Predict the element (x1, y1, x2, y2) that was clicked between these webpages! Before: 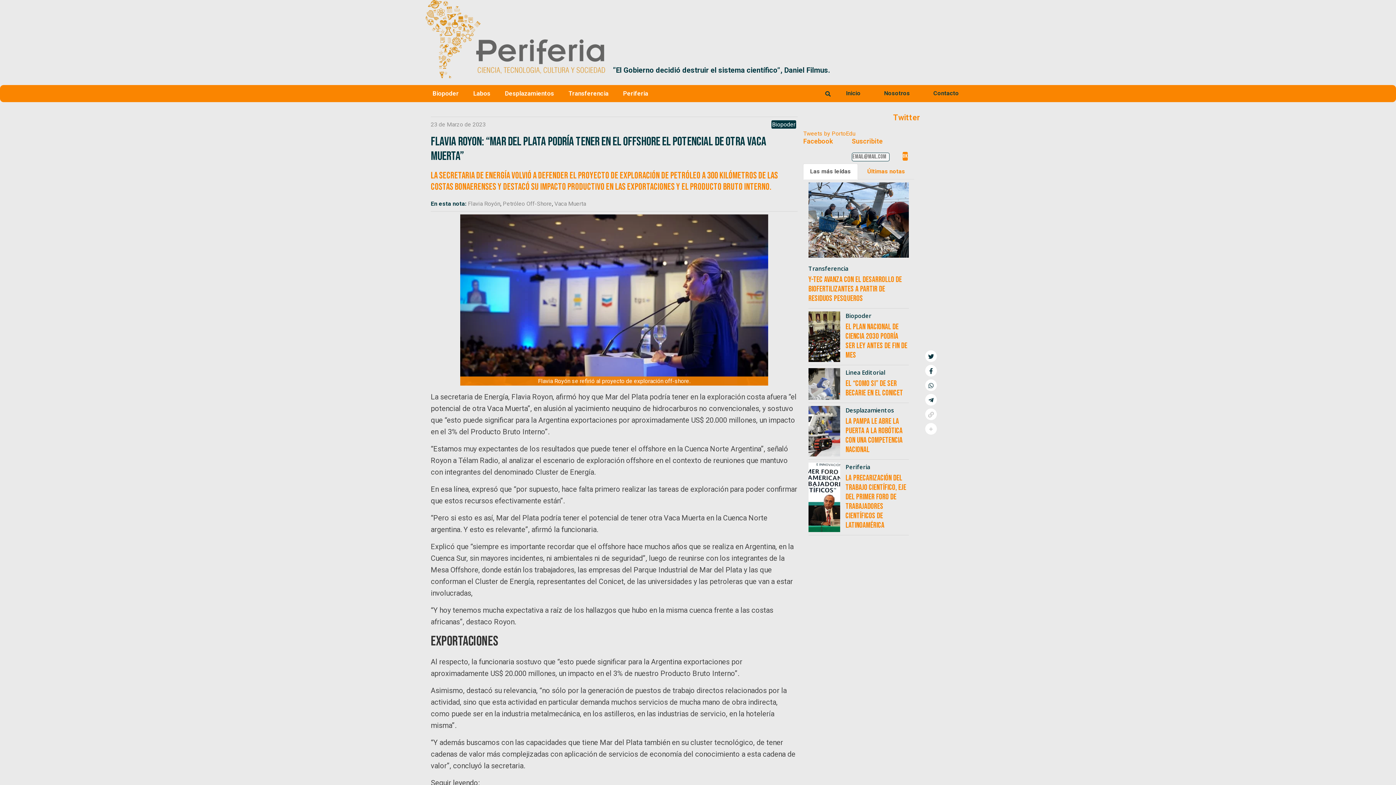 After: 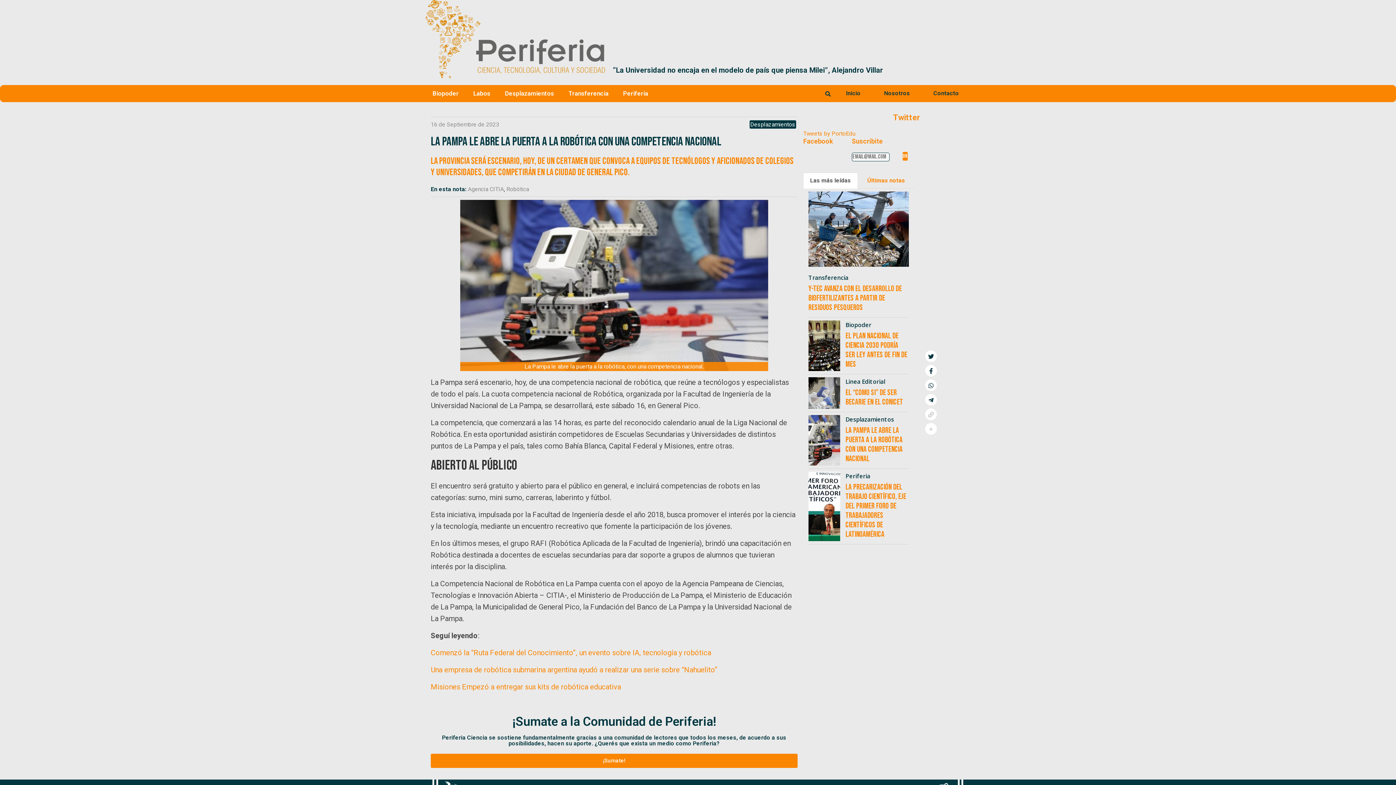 Action: bbox: (803, 406, 914, 463) label: Desplazamientos

La Pampa le abre la puerta a la robótica con una competencia nacional